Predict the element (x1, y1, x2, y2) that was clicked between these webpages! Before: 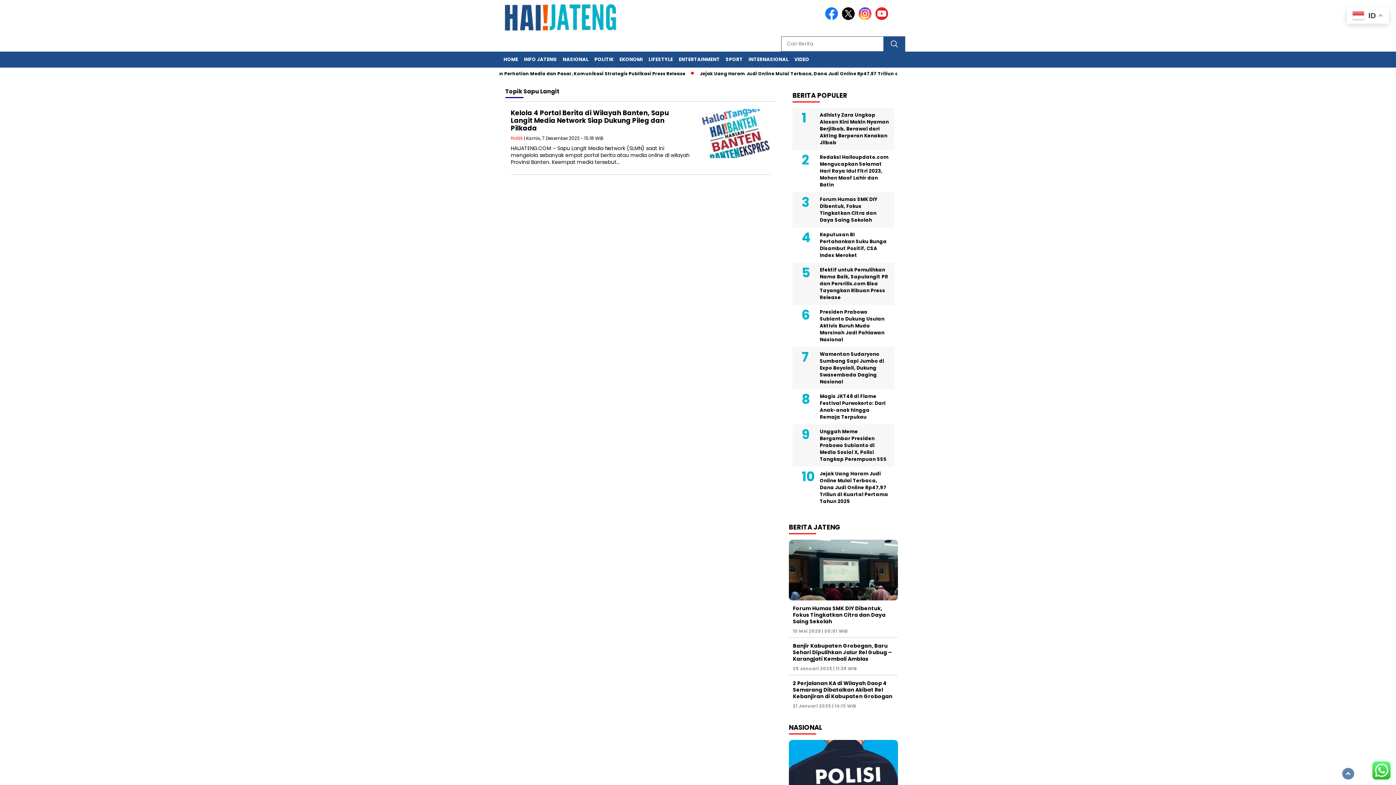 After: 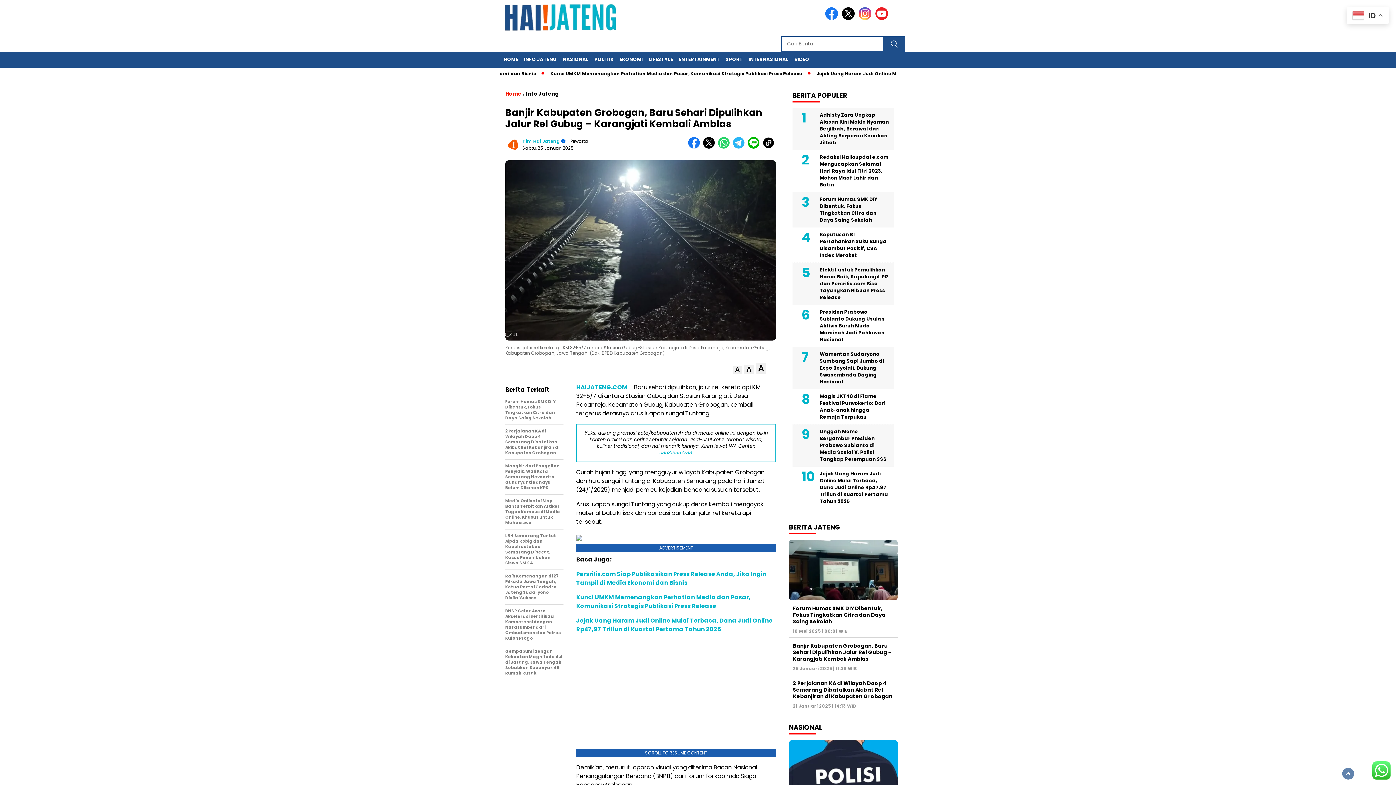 Action: bbox: (789, 638, 898, 666) label: Banjir Kabupaten Grobogan, Baru Sehari Dipulihkan Jalur Rel Gubug – Karangjati Kembali Amblas